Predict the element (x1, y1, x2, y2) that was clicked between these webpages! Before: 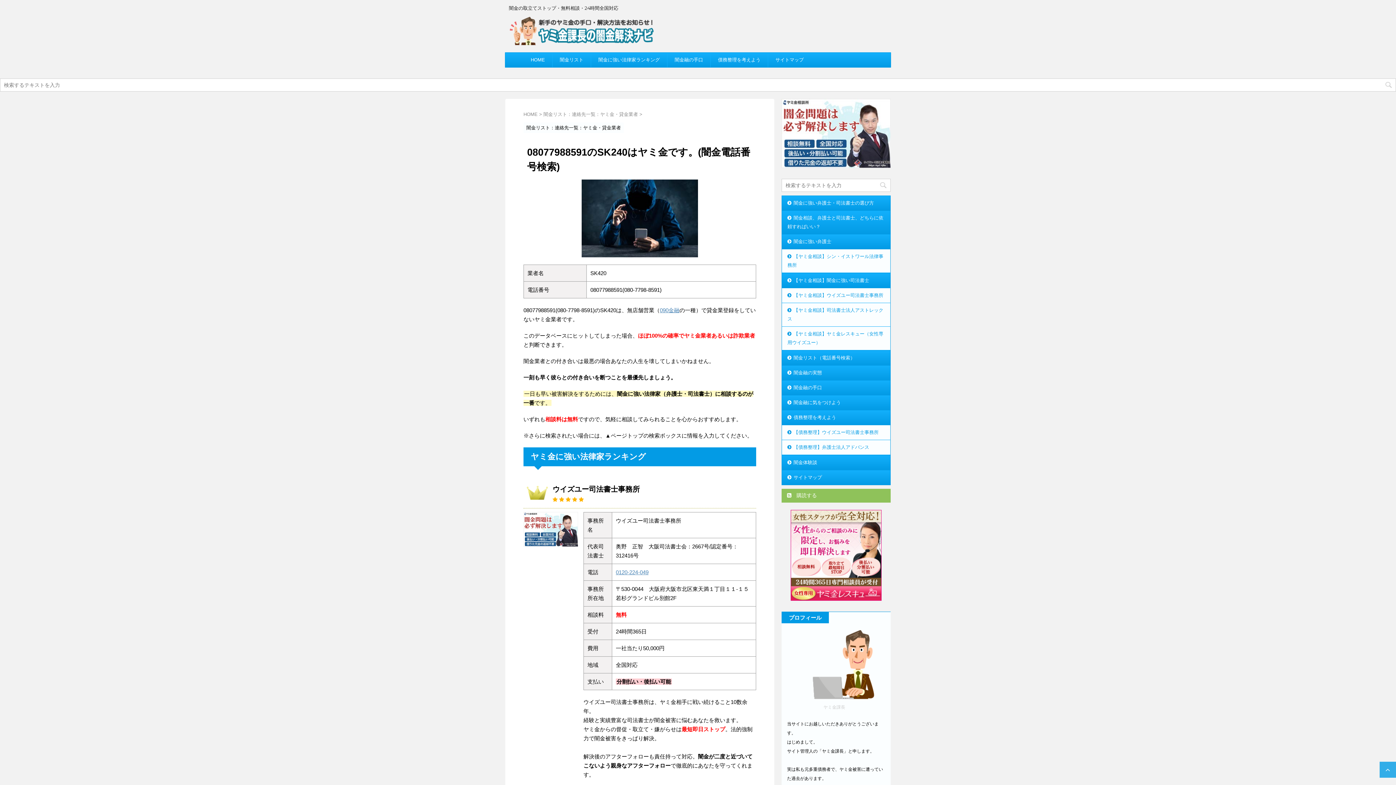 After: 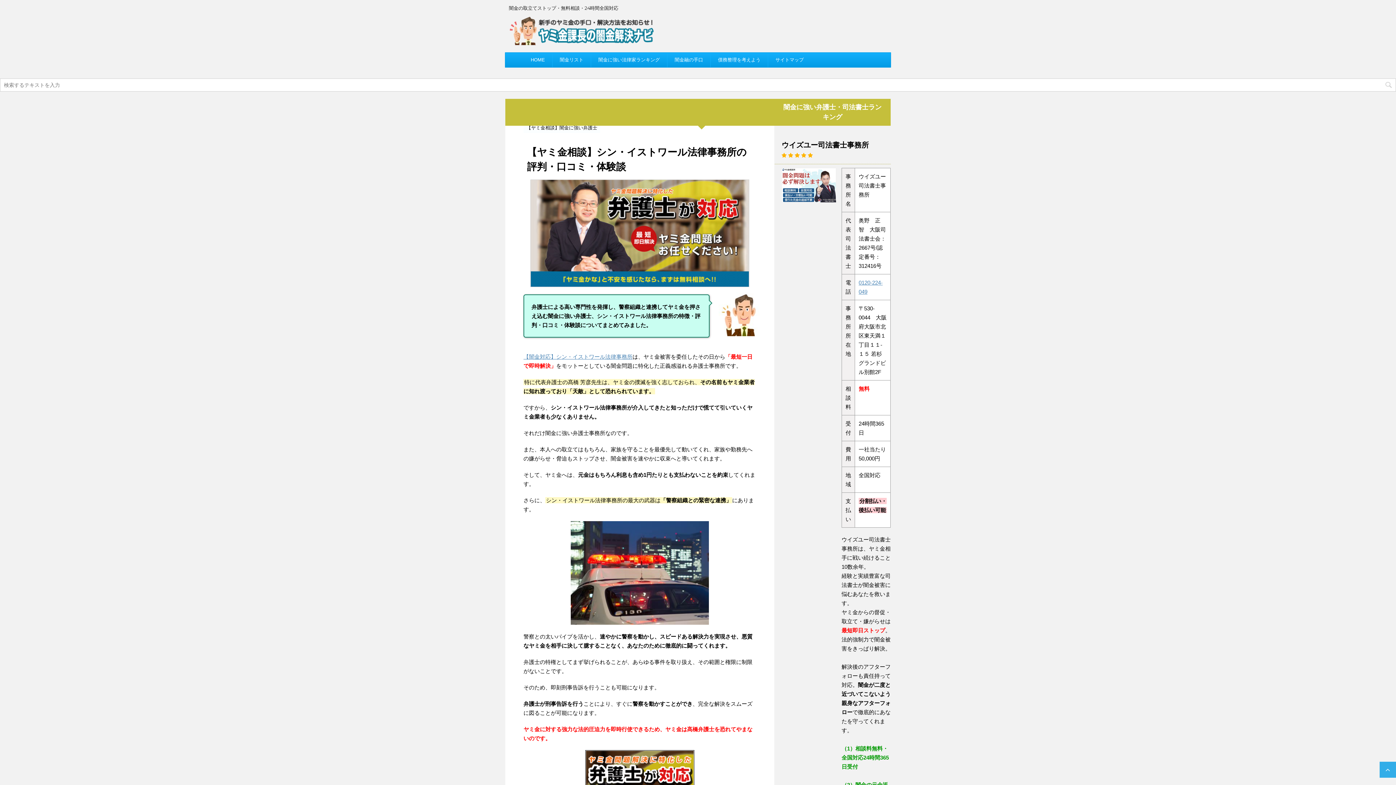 Action: label: 【ヤミ金相談】シン・イストワール法律事務所 bbox: (782, 249, 890, 273)